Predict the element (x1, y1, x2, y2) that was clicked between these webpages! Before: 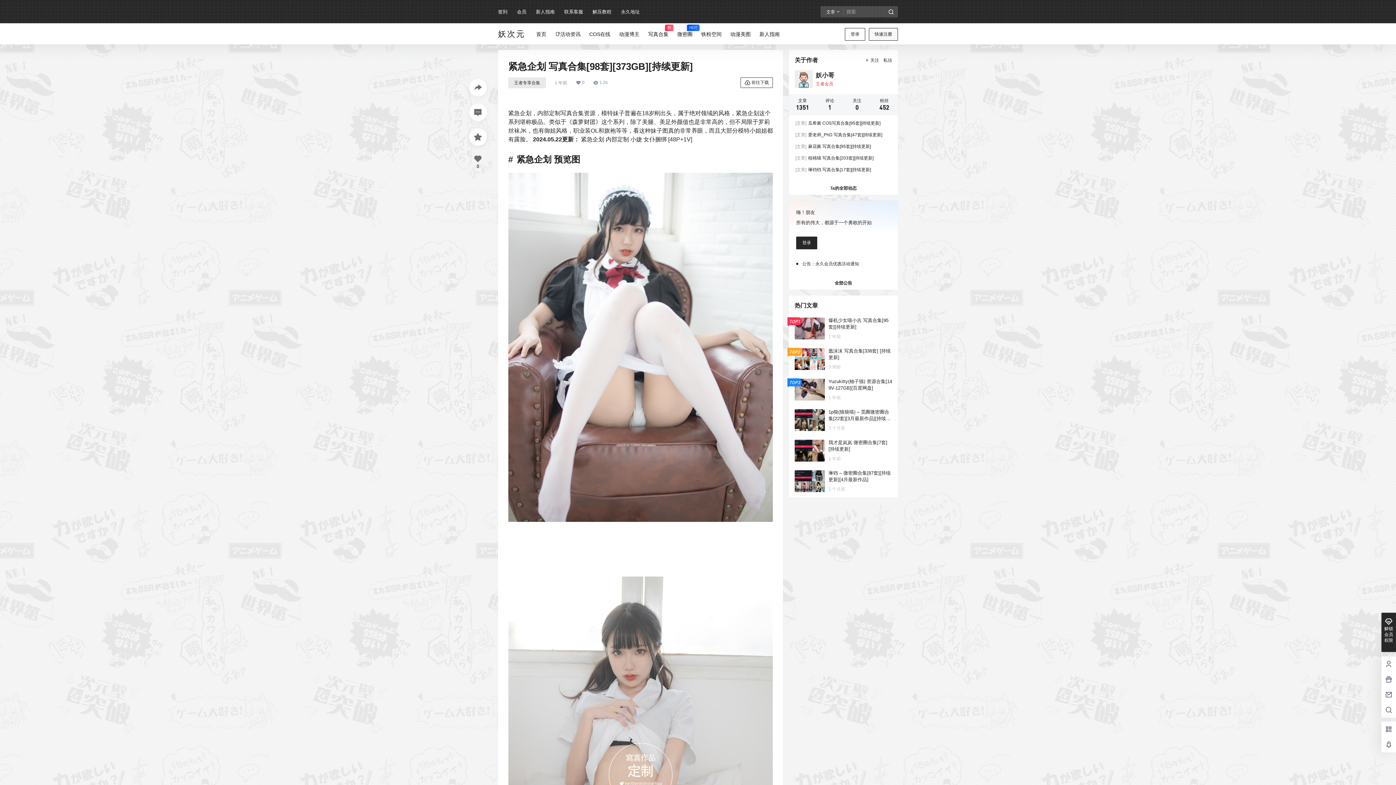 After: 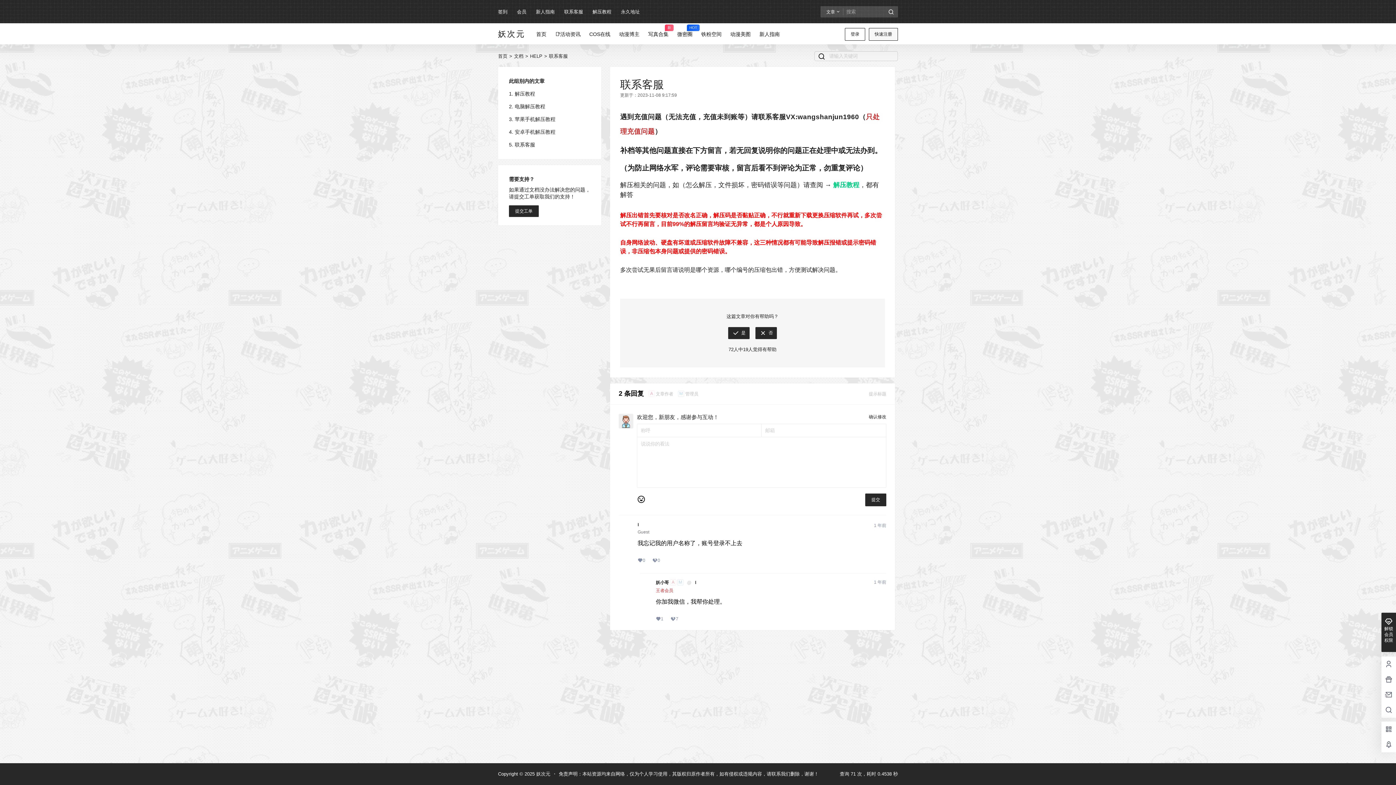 Action: bbox: (564, 1, 583, 21) label: 联系客服